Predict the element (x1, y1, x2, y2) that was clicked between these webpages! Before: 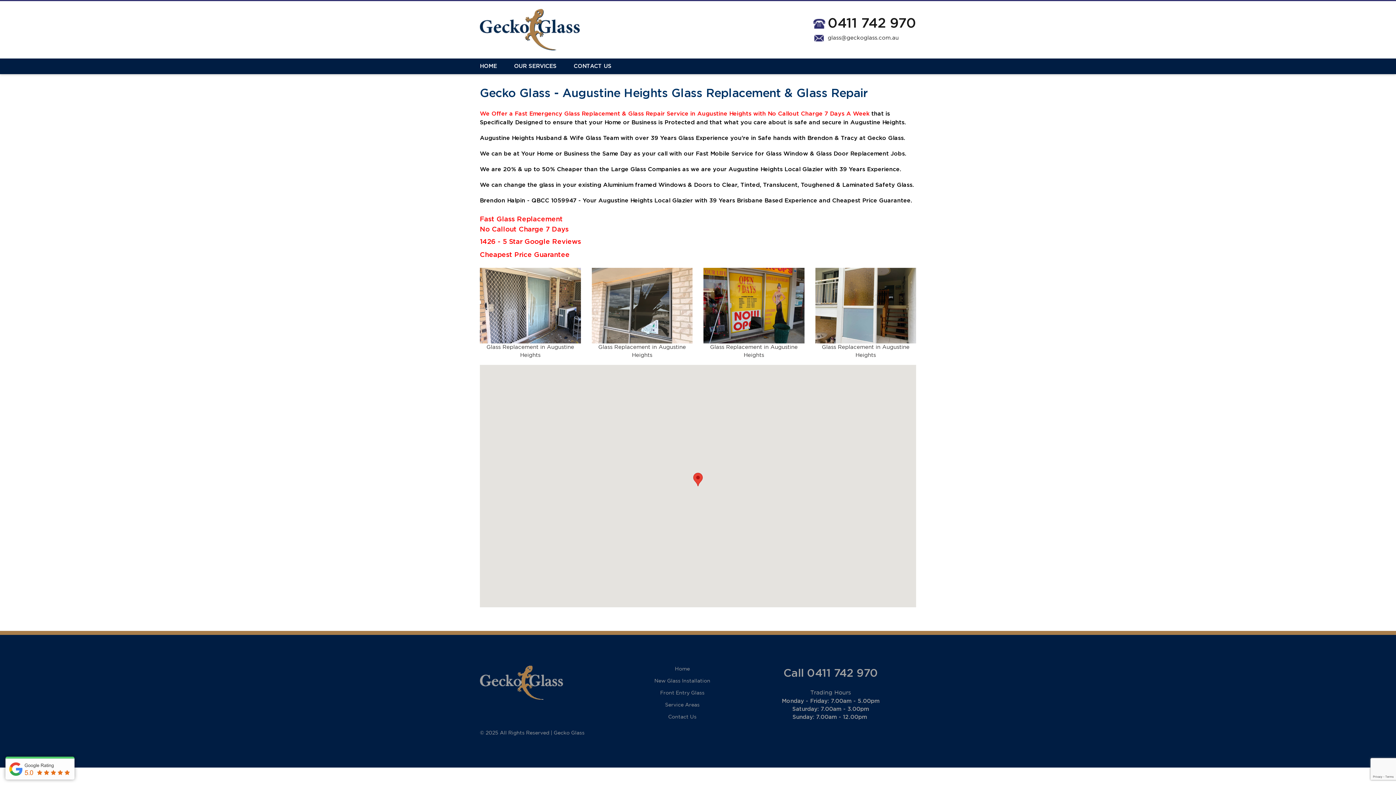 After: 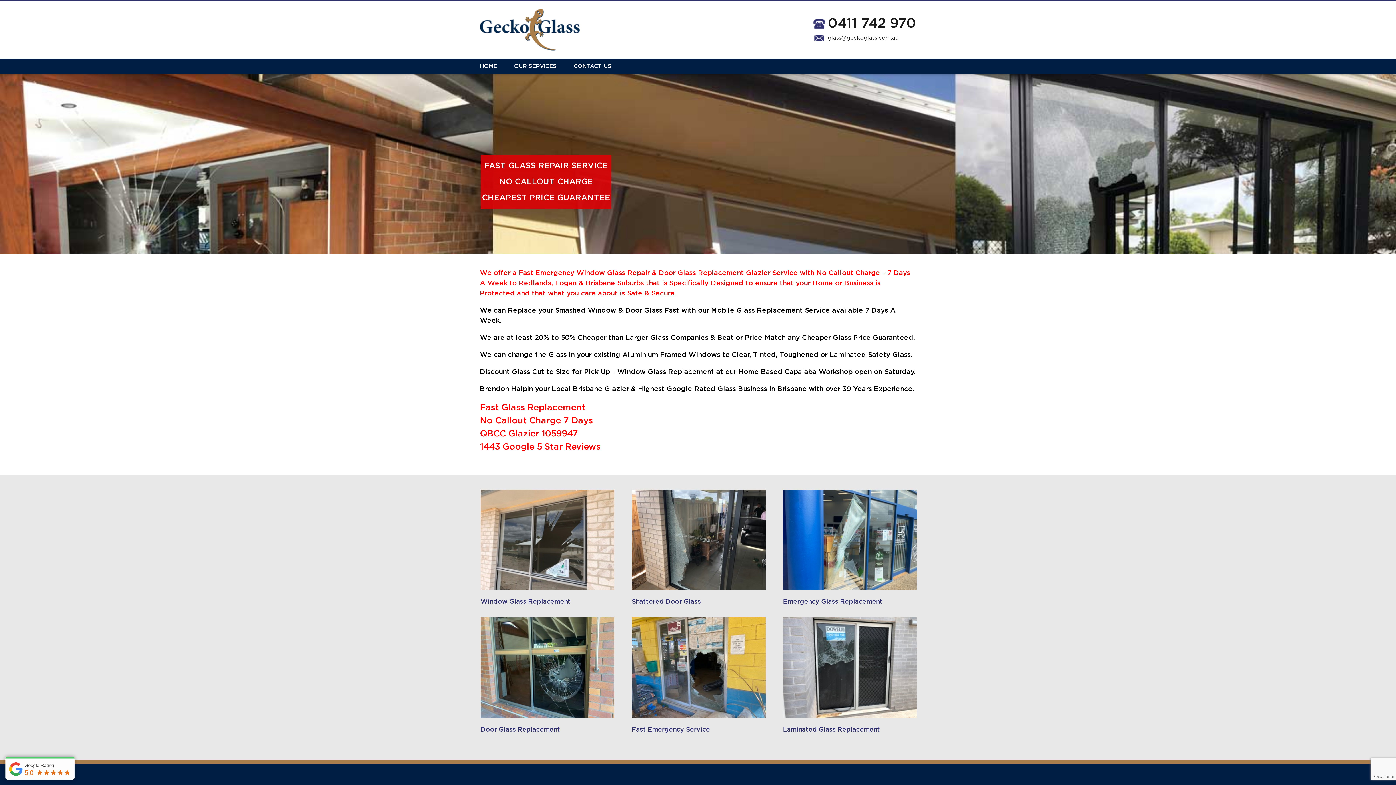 Action: label: Home bbox: (675, 667, 690, 671)